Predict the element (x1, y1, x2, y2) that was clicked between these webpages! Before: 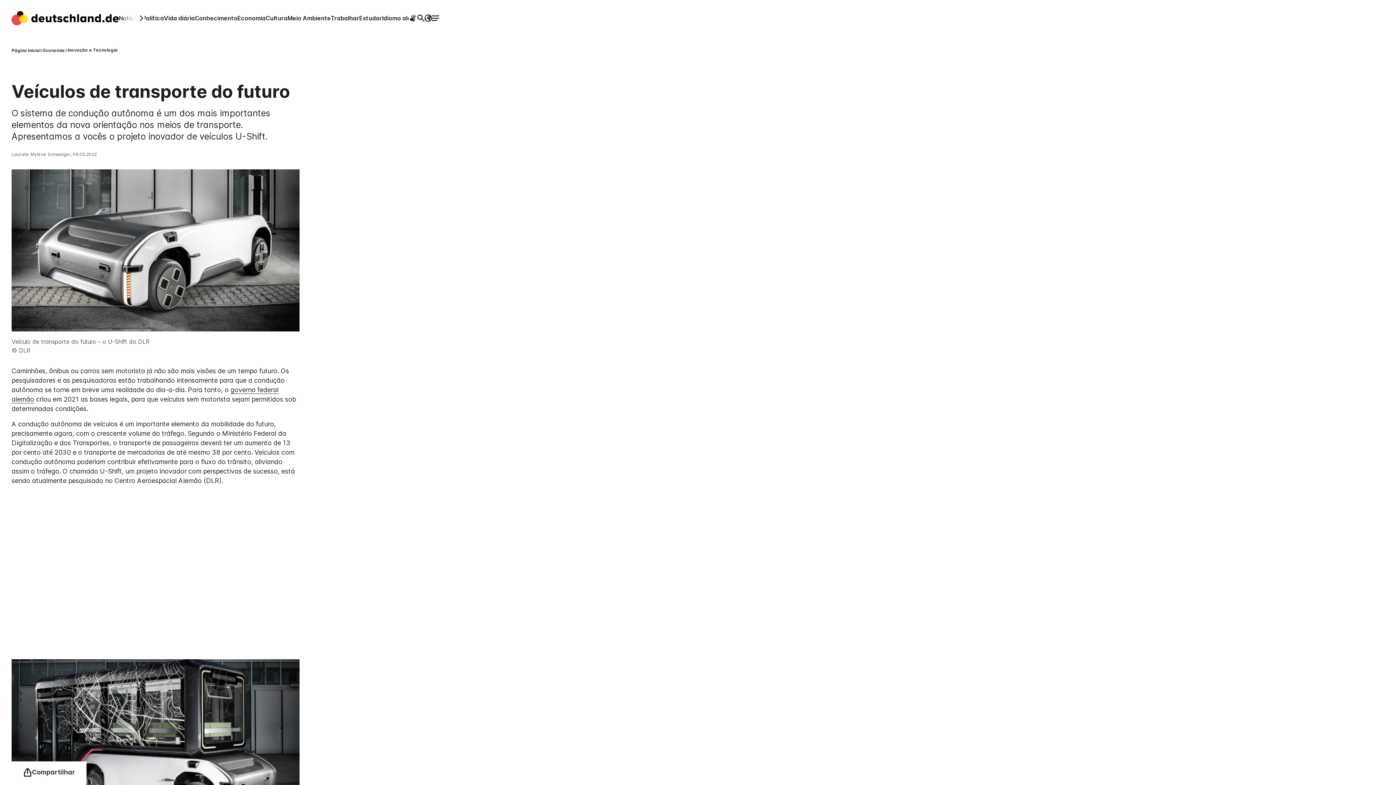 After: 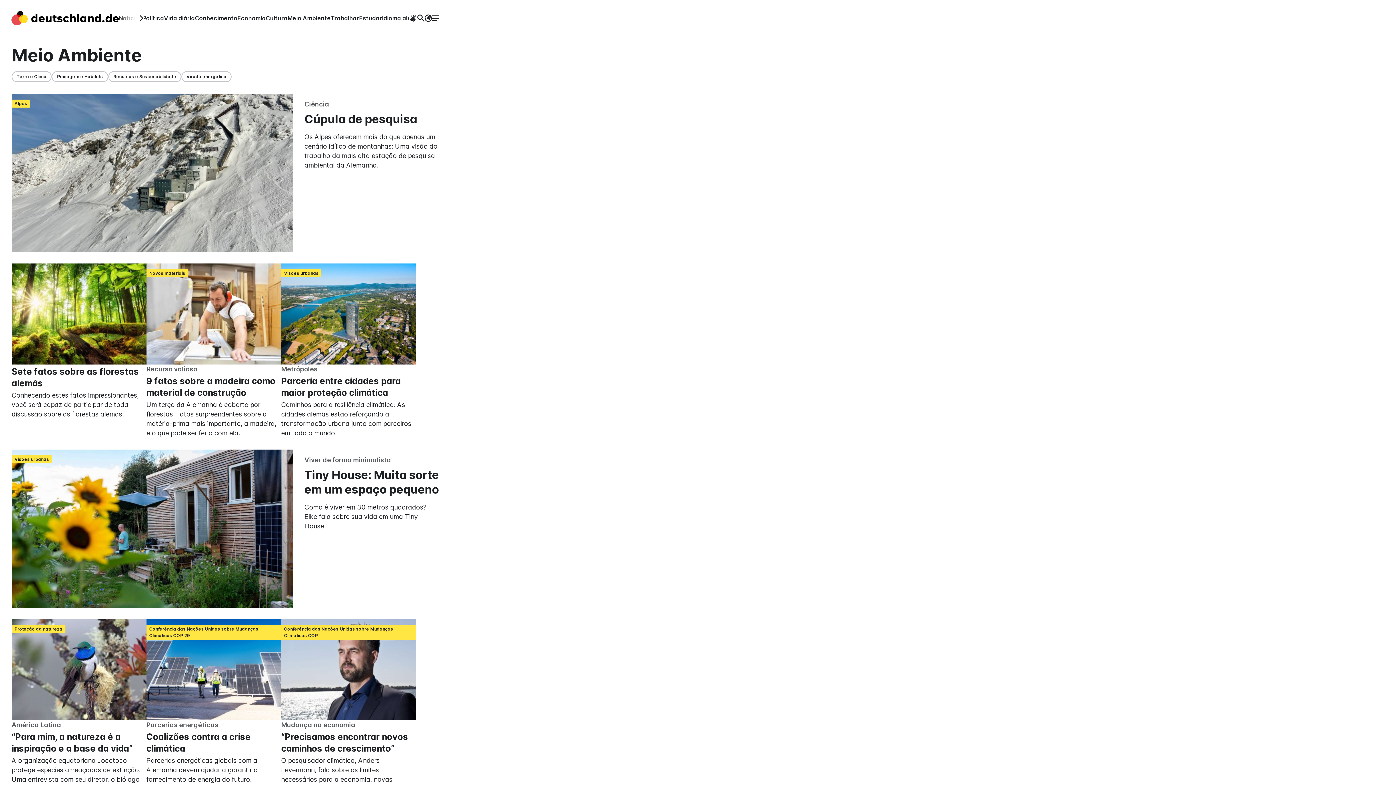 Action: label: Meio Ambiente bbox: (287, 14, 330, 21)